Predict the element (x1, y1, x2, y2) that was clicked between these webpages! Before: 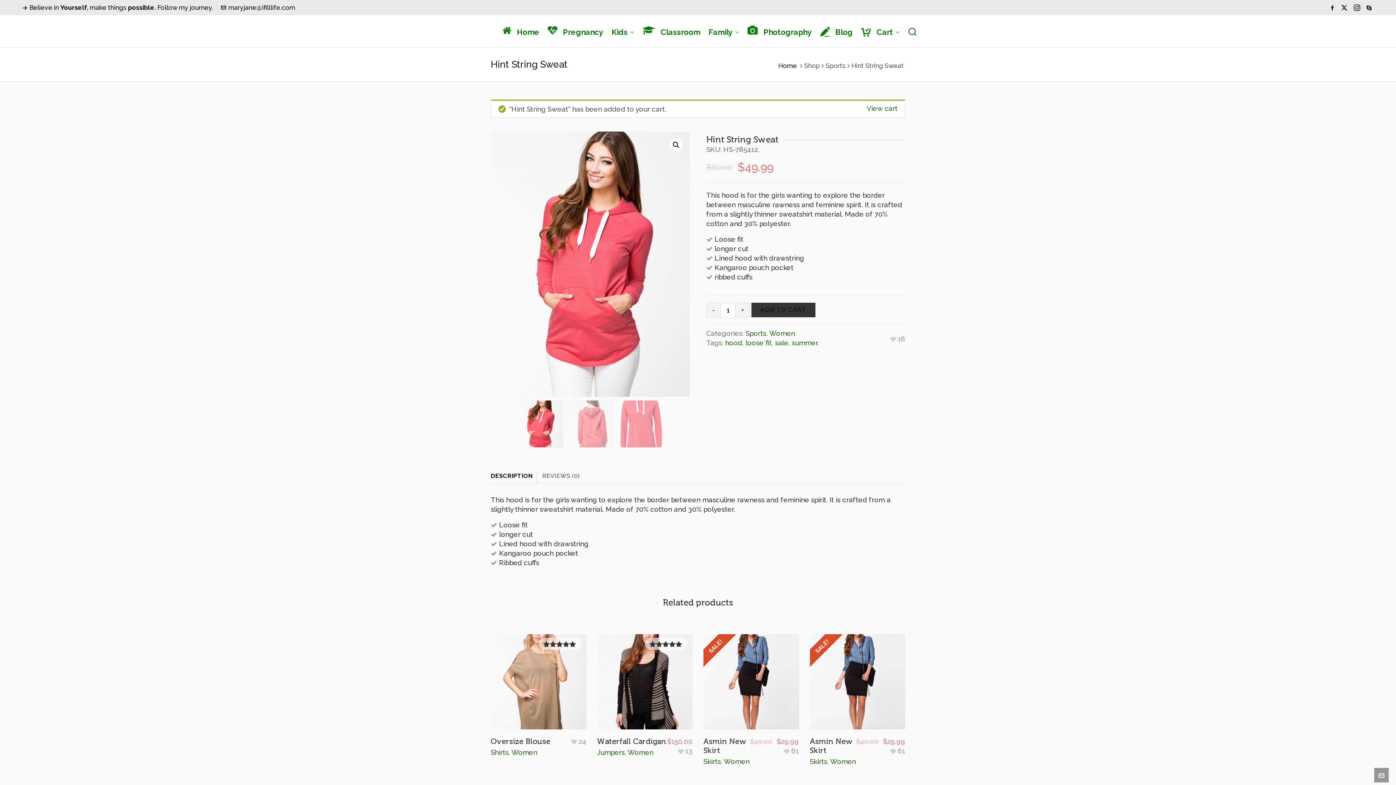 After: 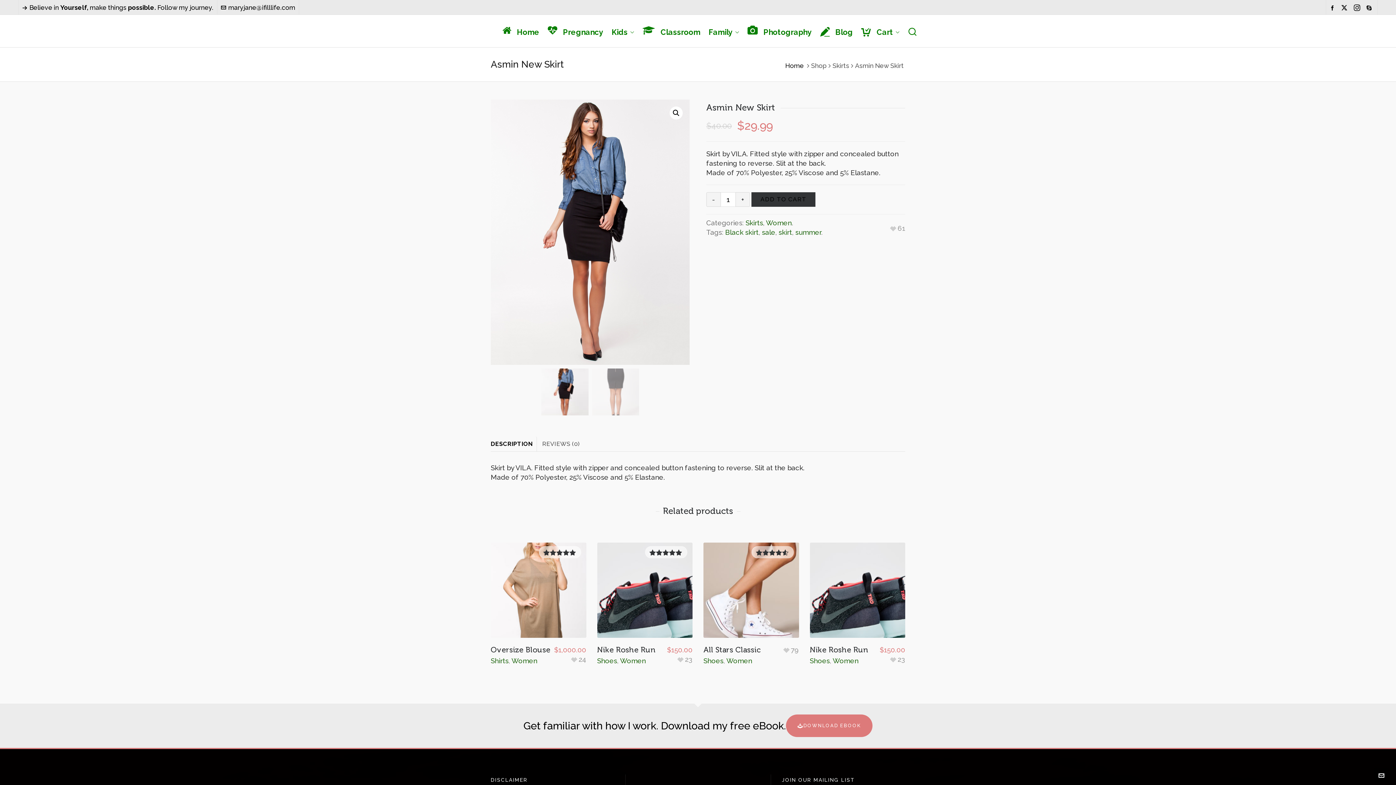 Action: label: SALE! bbox: (810, 634, 905, 729)